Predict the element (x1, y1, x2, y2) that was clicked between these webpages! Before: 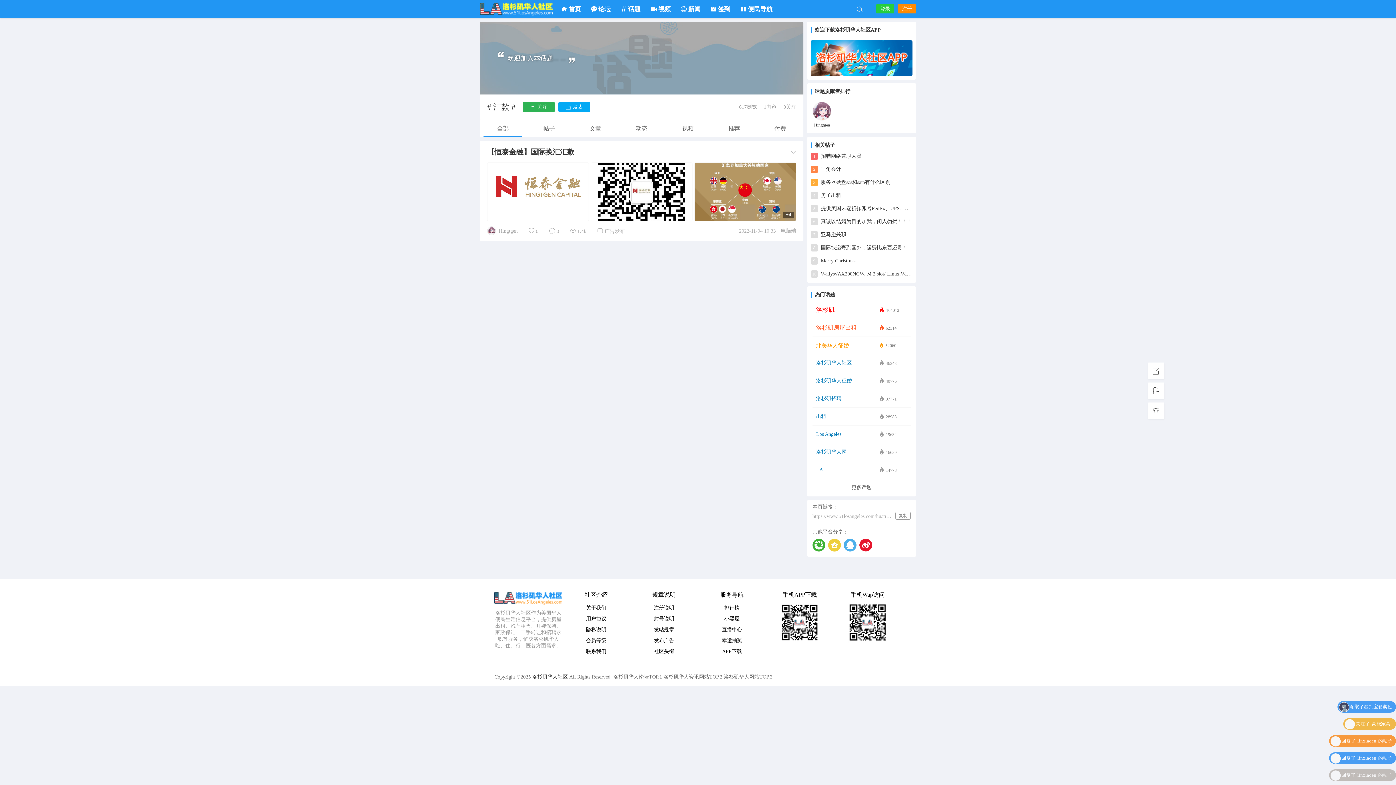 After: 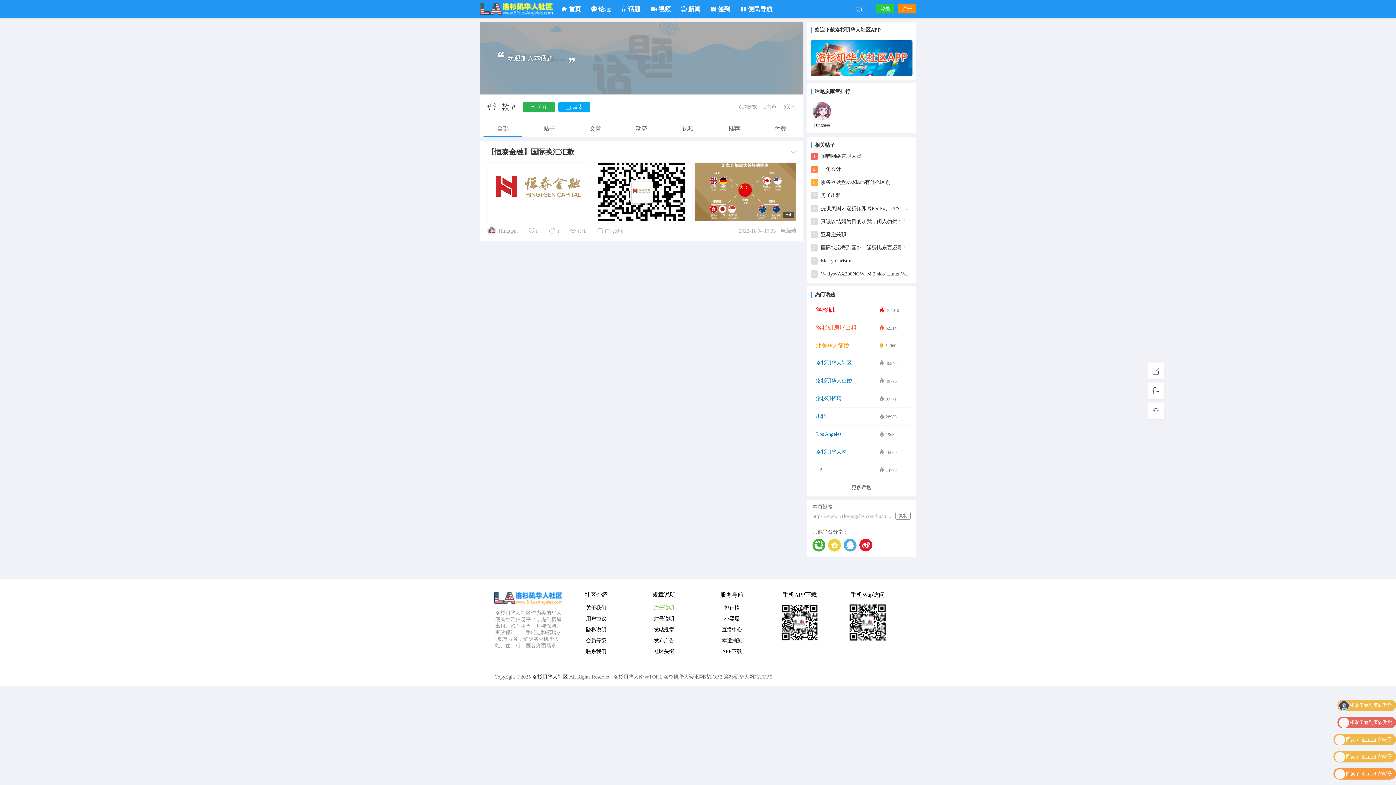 Action: label: 注册说明 bbox: (654, 605, 674, 610)